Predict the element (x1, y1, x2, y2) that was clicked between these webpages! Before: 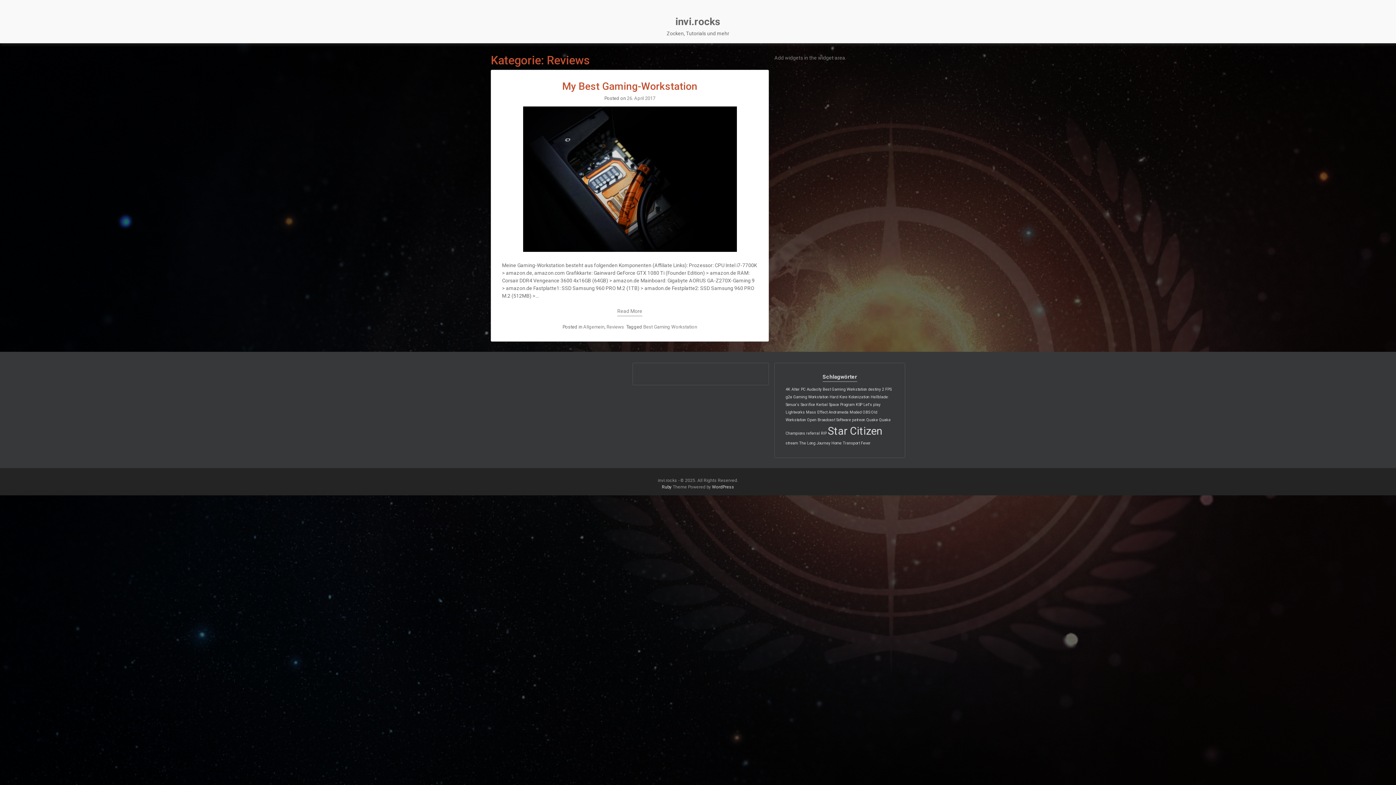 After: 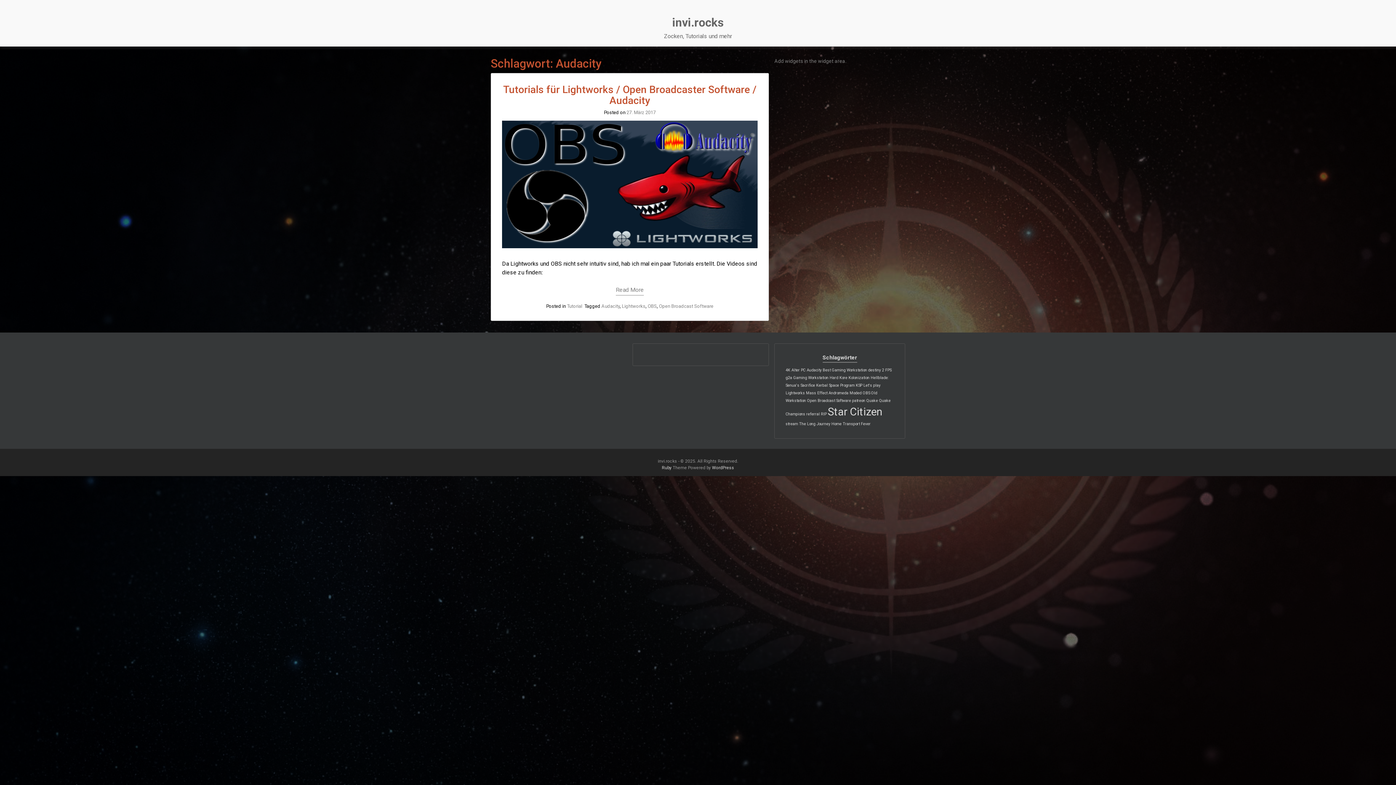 Action: bbox: (806, 387, 821, 391) label: Audacity (1 Eintrag)